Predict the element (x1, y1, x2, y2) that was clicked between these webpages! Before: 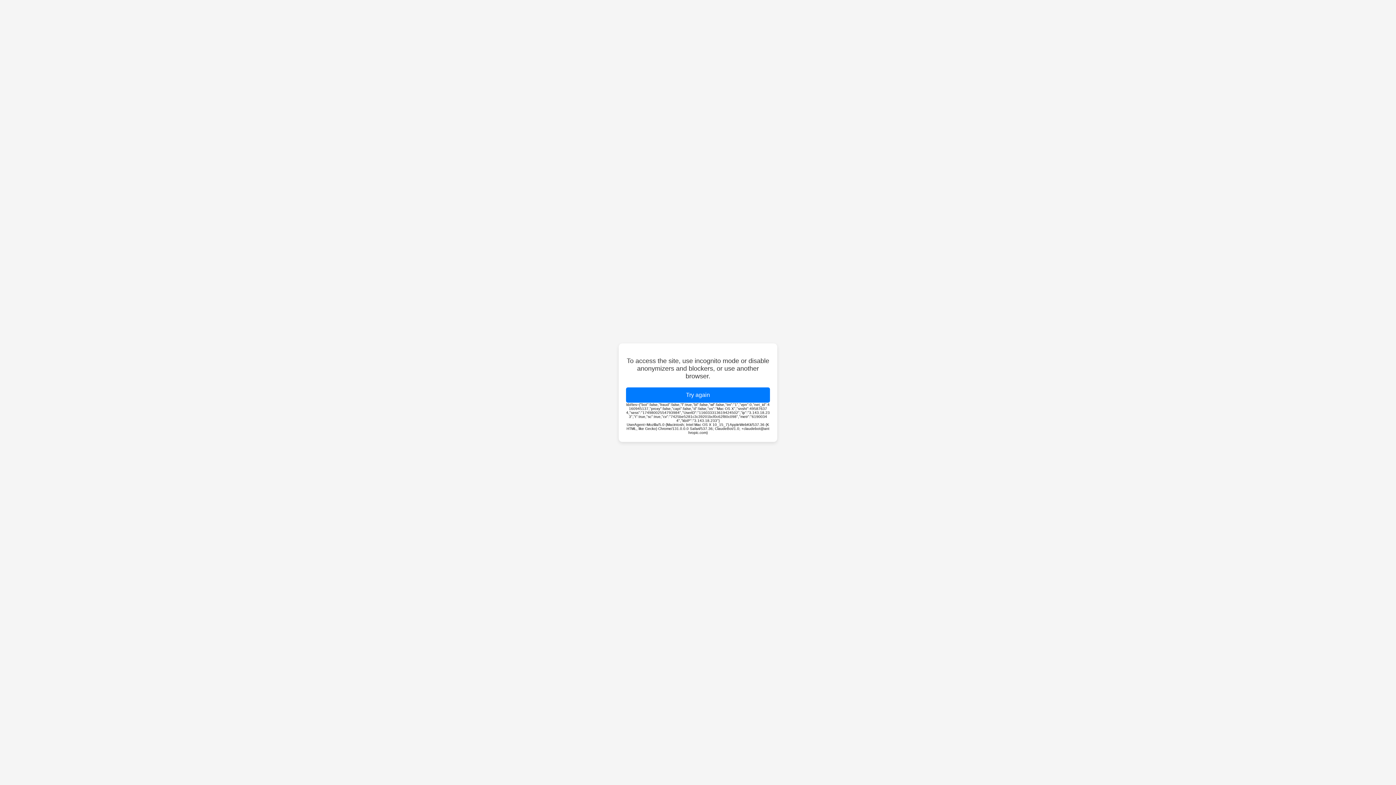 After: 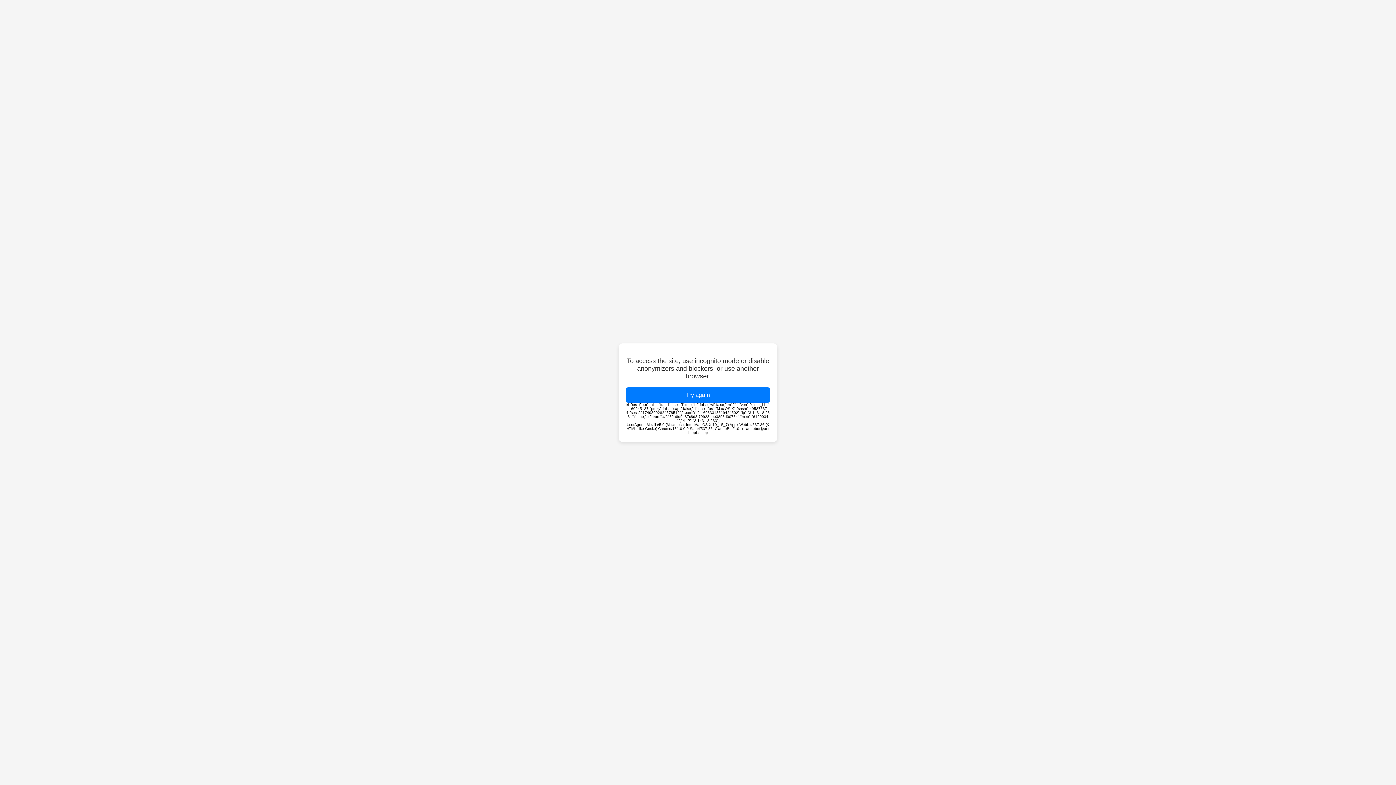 Action: label: Try again bbox: (626, 387, 770, 402)